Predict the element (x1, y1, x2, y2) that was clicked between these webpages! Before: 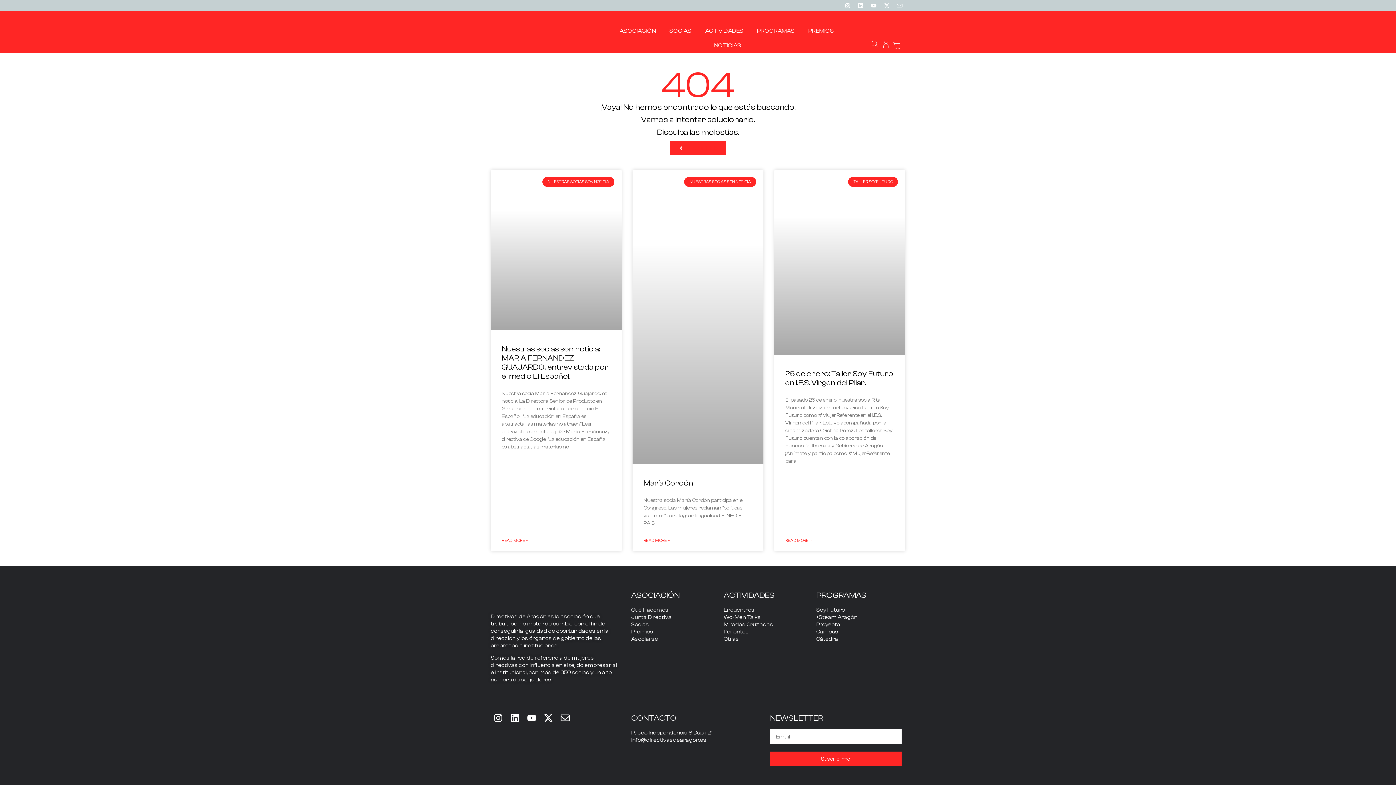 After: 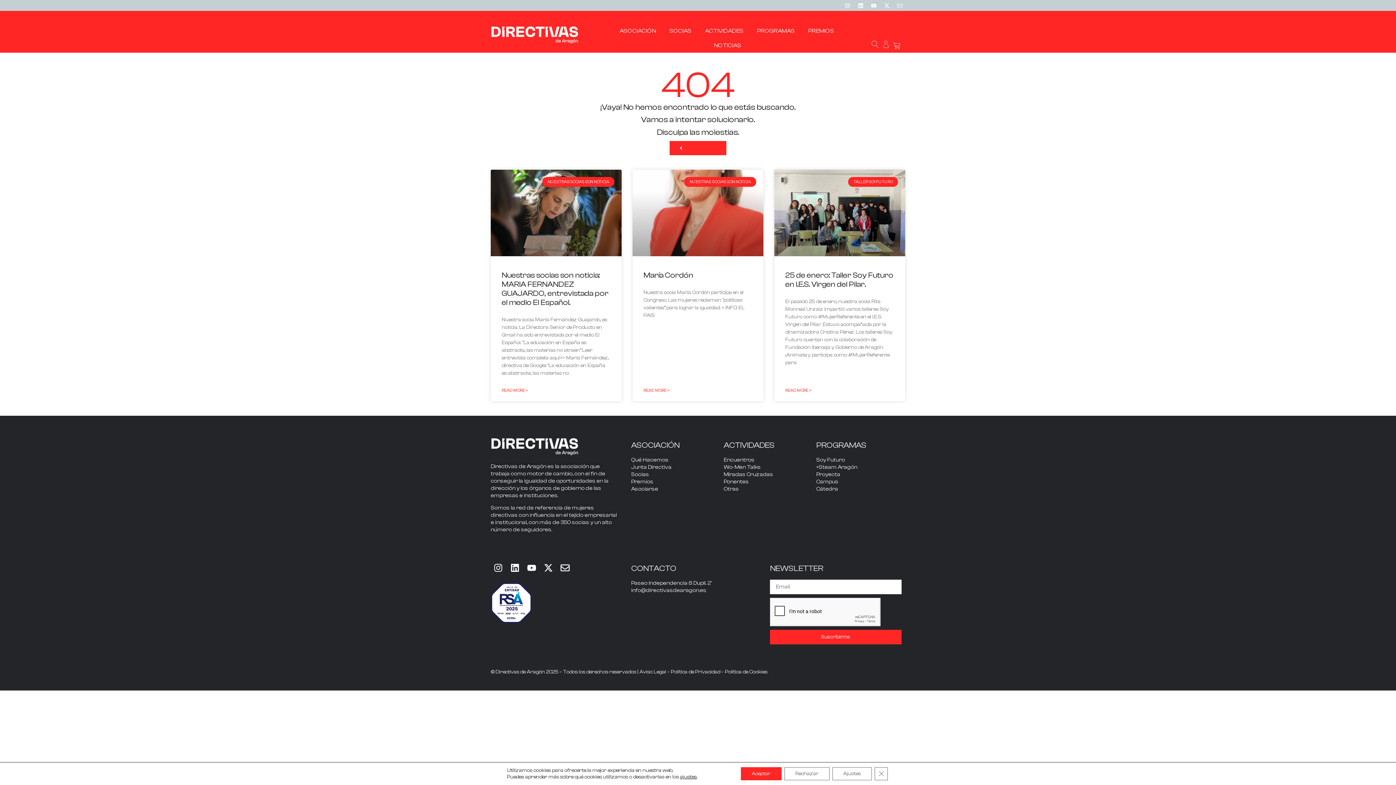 Action: label: Youtube bbox: (868, 0, 879, 10)